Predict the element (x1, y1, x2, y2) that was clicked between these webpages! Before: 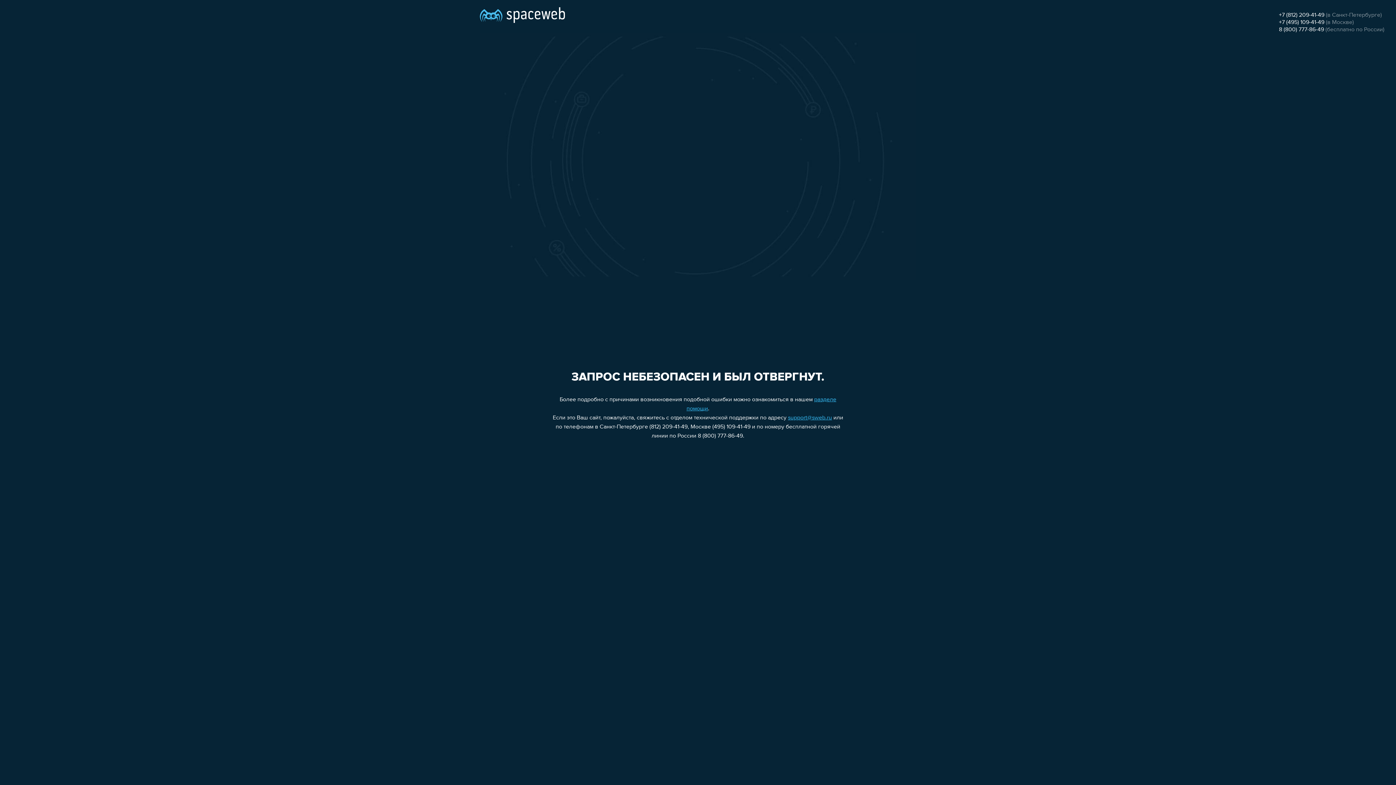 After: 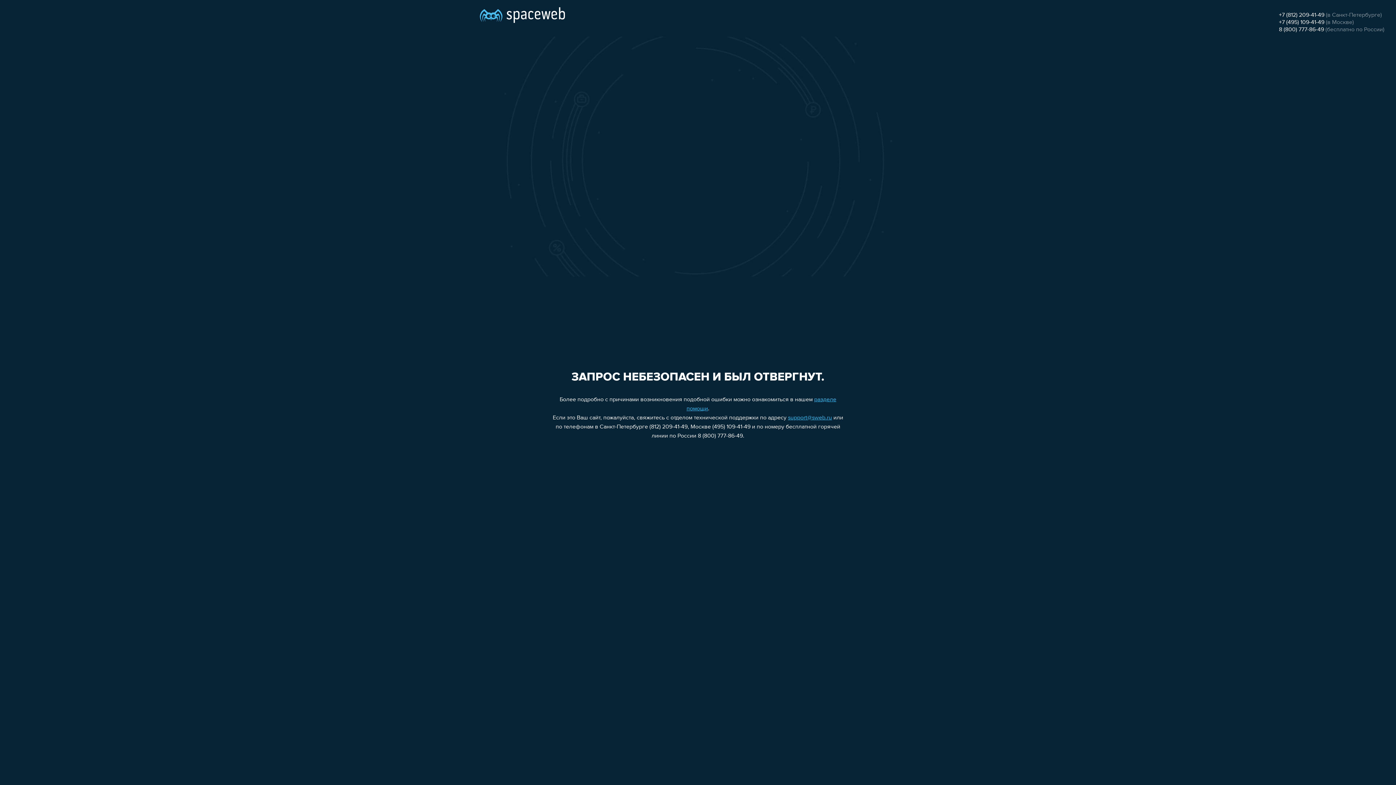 Action: bbox: (788, 415, 832, 421) label: support@sweb.ru